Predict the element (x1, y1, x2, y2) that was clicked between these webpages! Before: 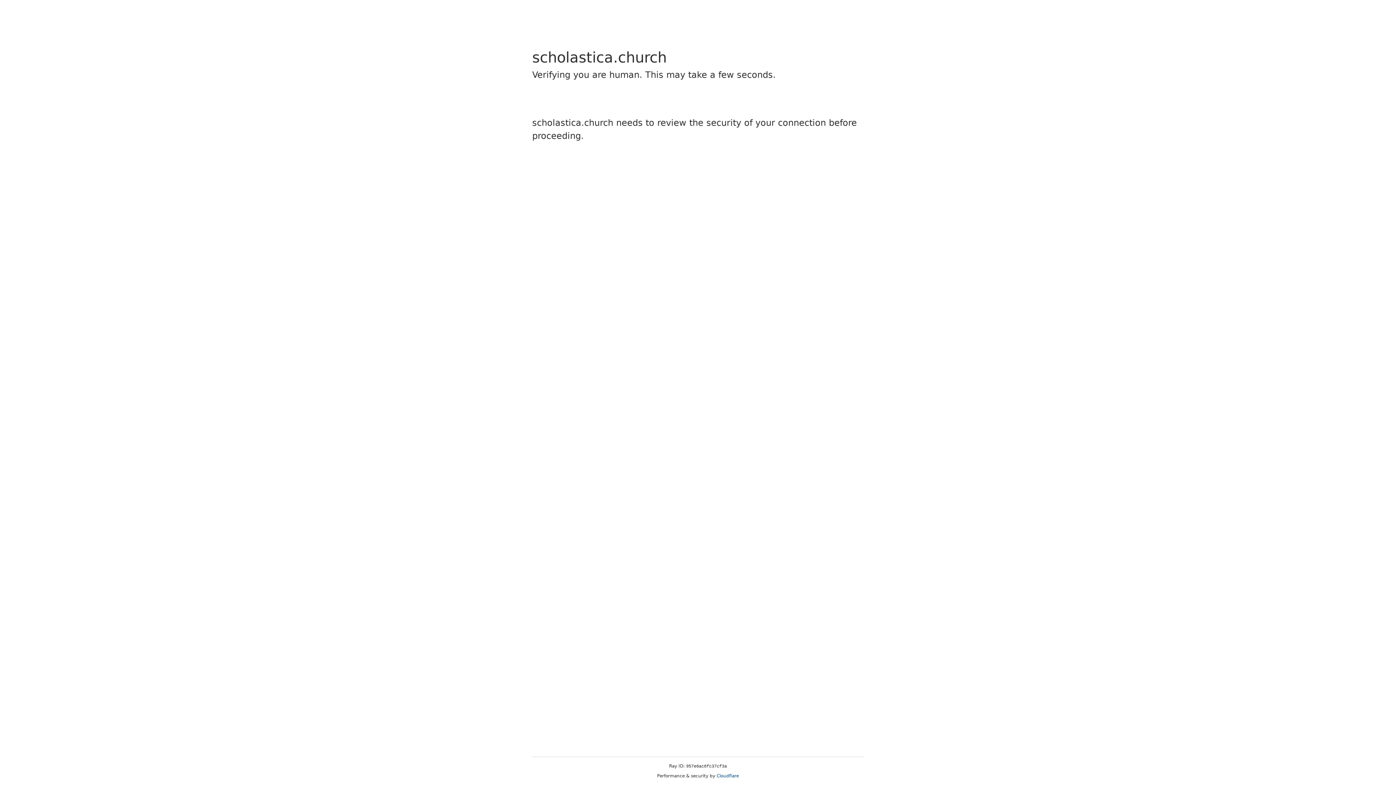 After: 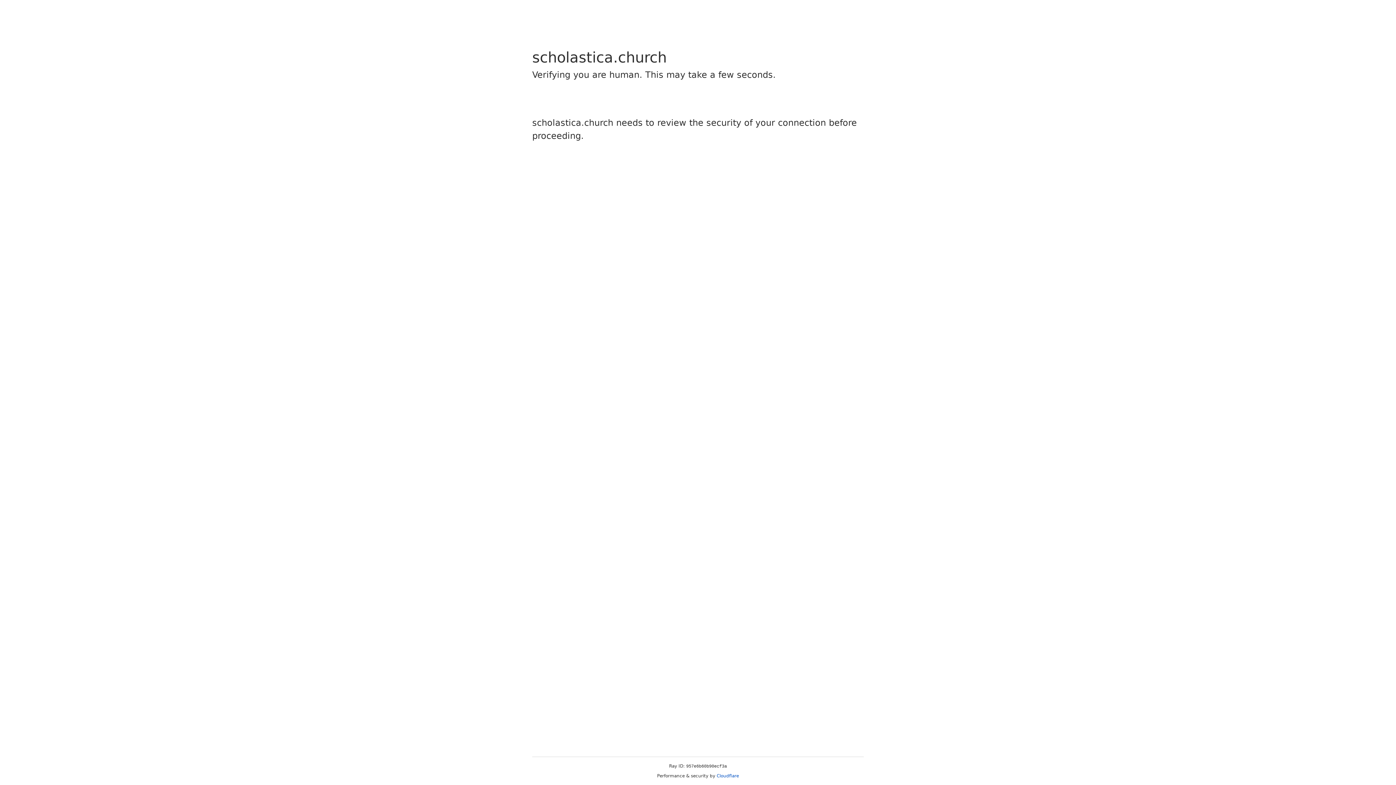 Action: label: Cloudflare bbox: (716, 773, 739, 778)